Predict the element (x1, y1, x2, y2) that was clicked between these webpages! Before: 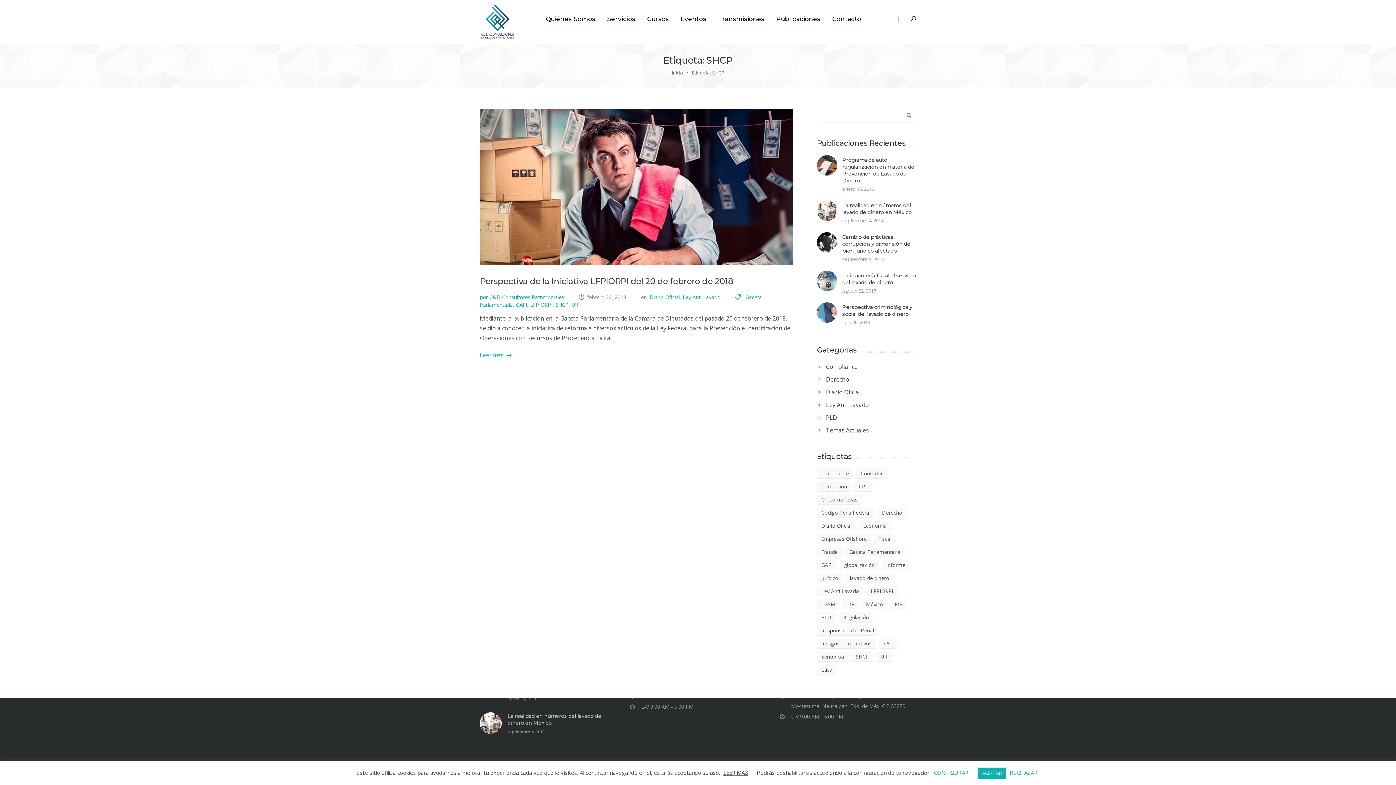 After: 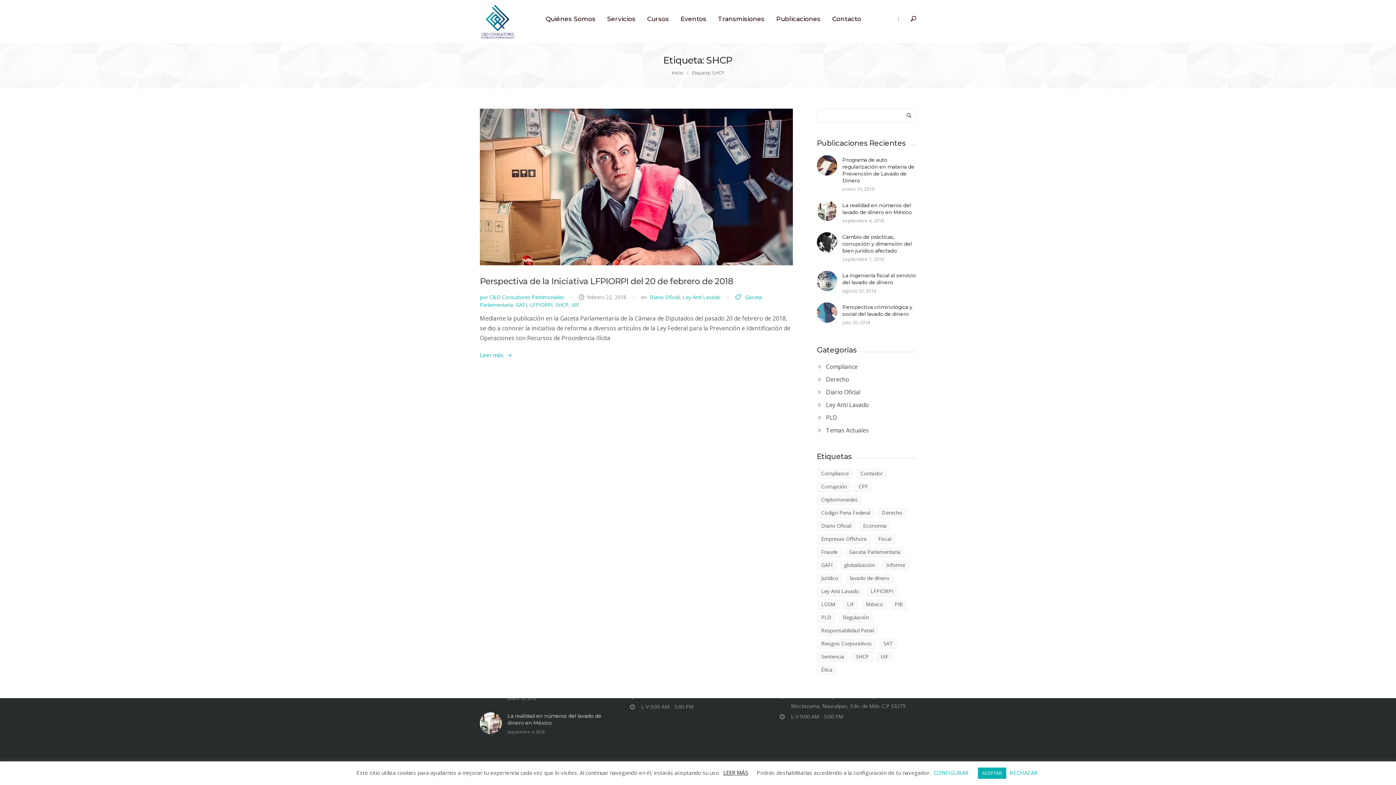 Action: bbox: (723, 768, 748, 777) label: LEER MÁS